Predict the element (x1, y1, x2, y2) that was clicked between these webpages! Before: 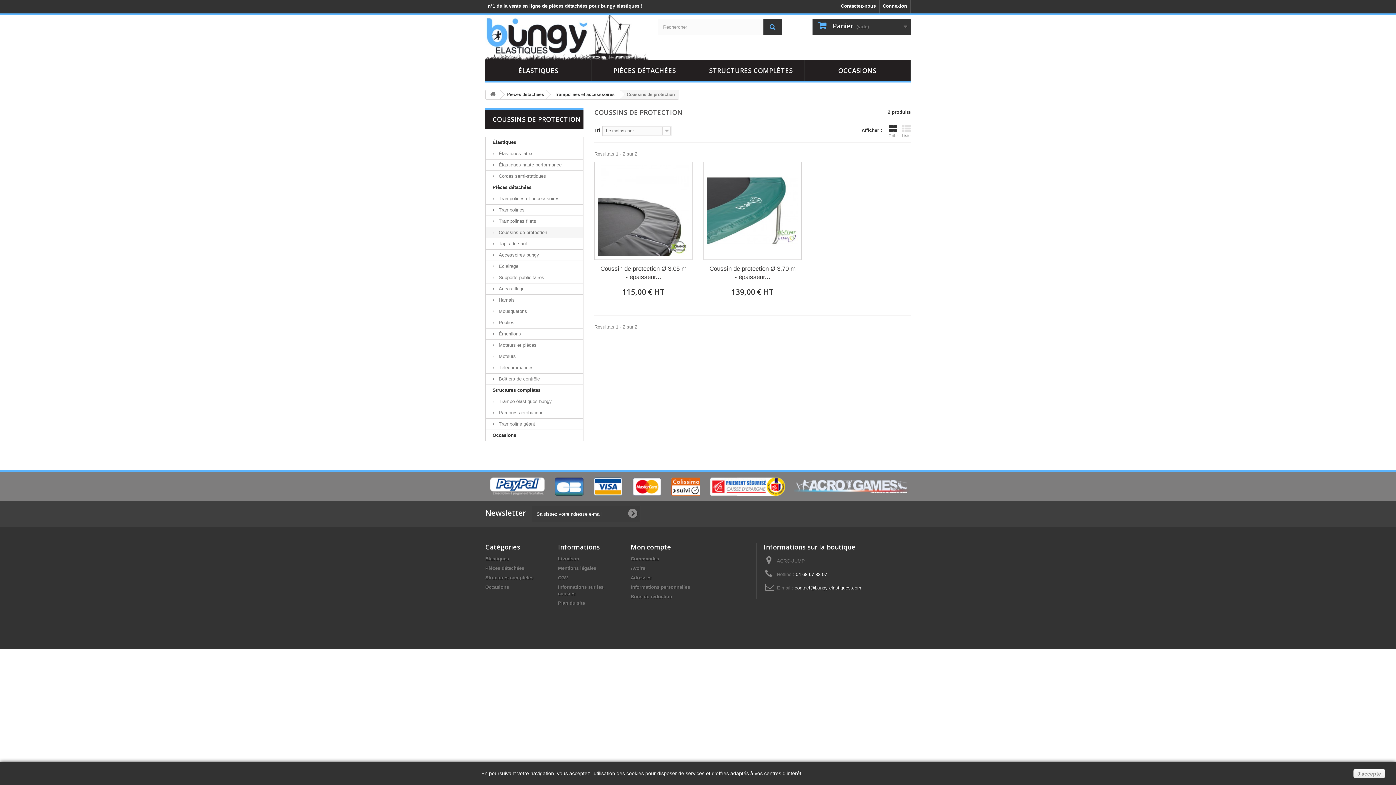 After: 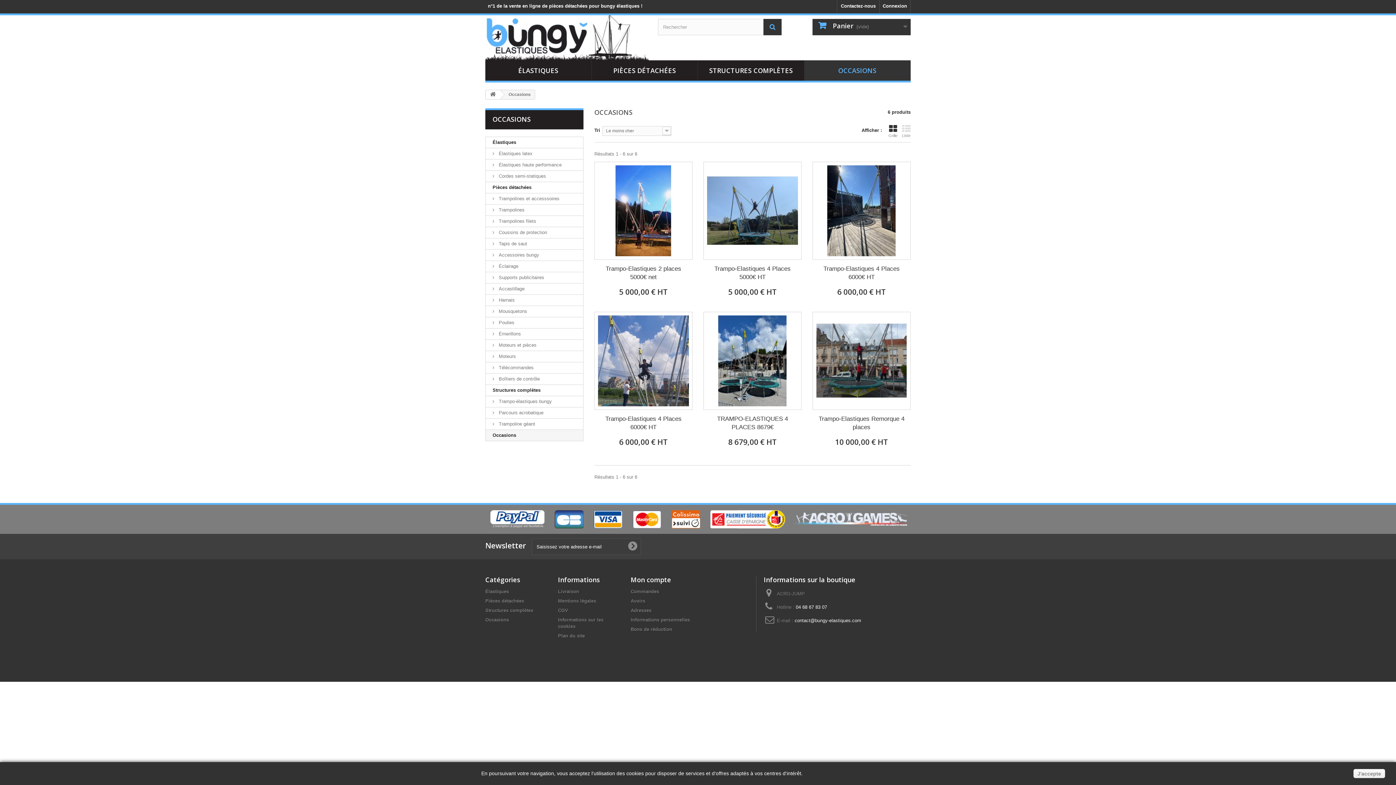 Action: bbox: (804, 60, 910, 80) label: OCCASIONS